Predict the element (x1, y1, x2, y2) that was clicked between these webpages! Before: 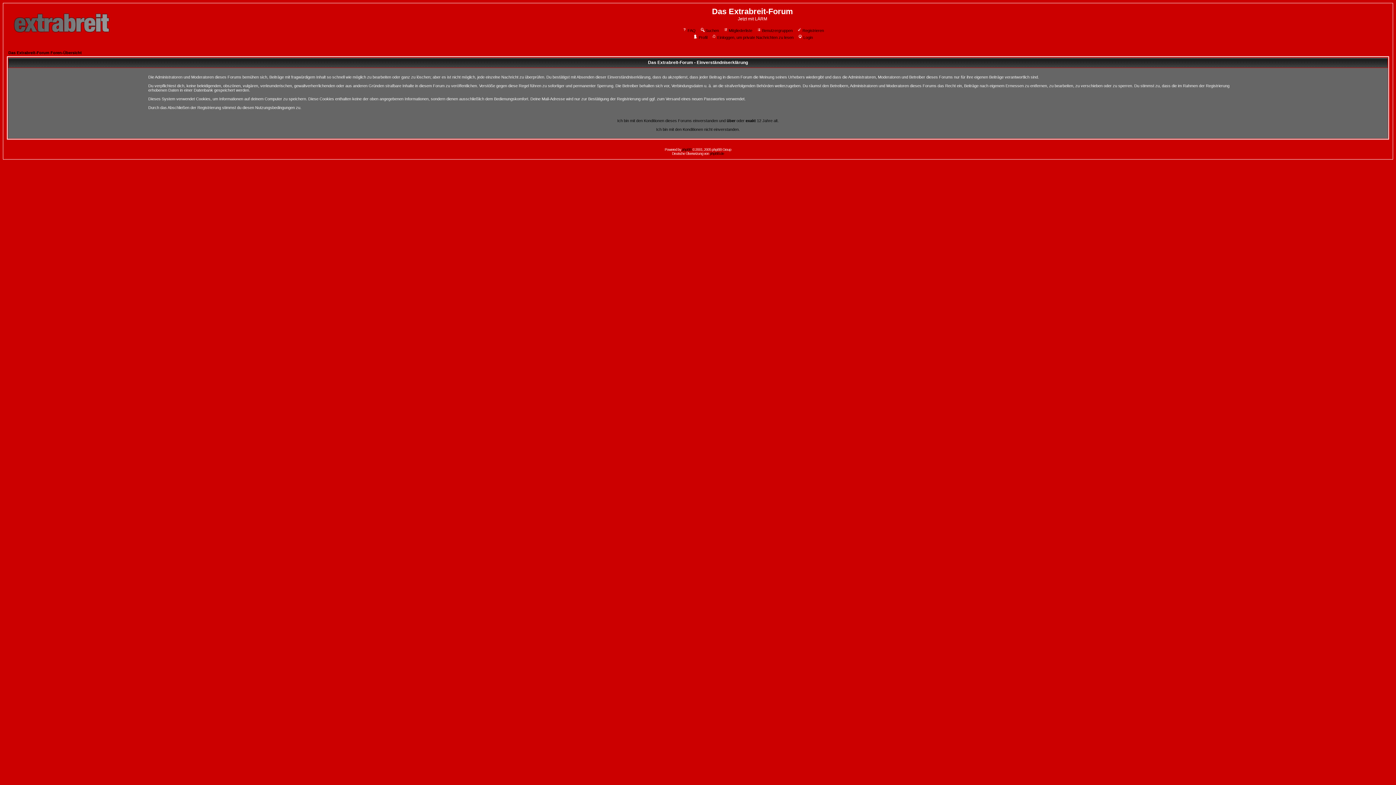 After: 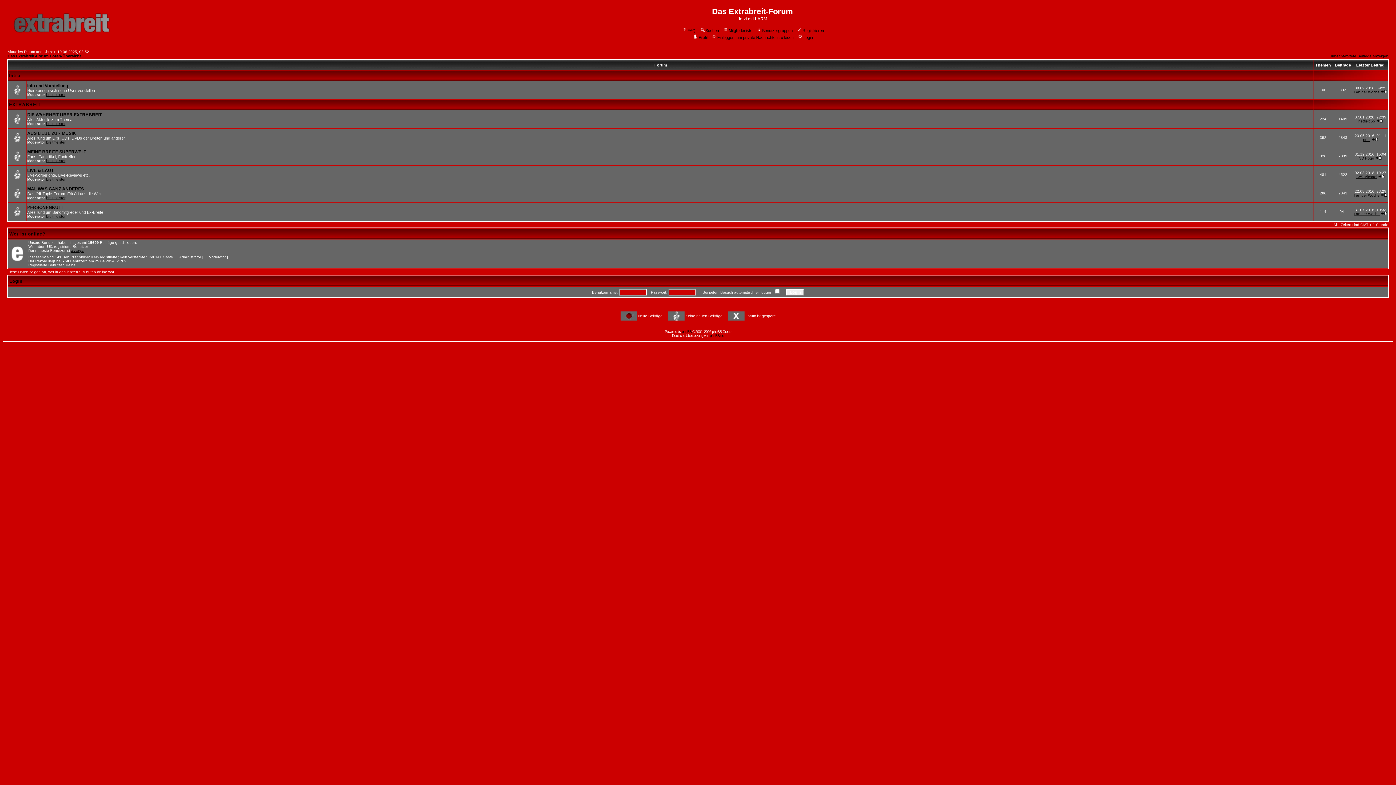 Action: bbox: (656, 127, 740, 131) label: Ich bin mit den Konditionen nicht einverstanden.